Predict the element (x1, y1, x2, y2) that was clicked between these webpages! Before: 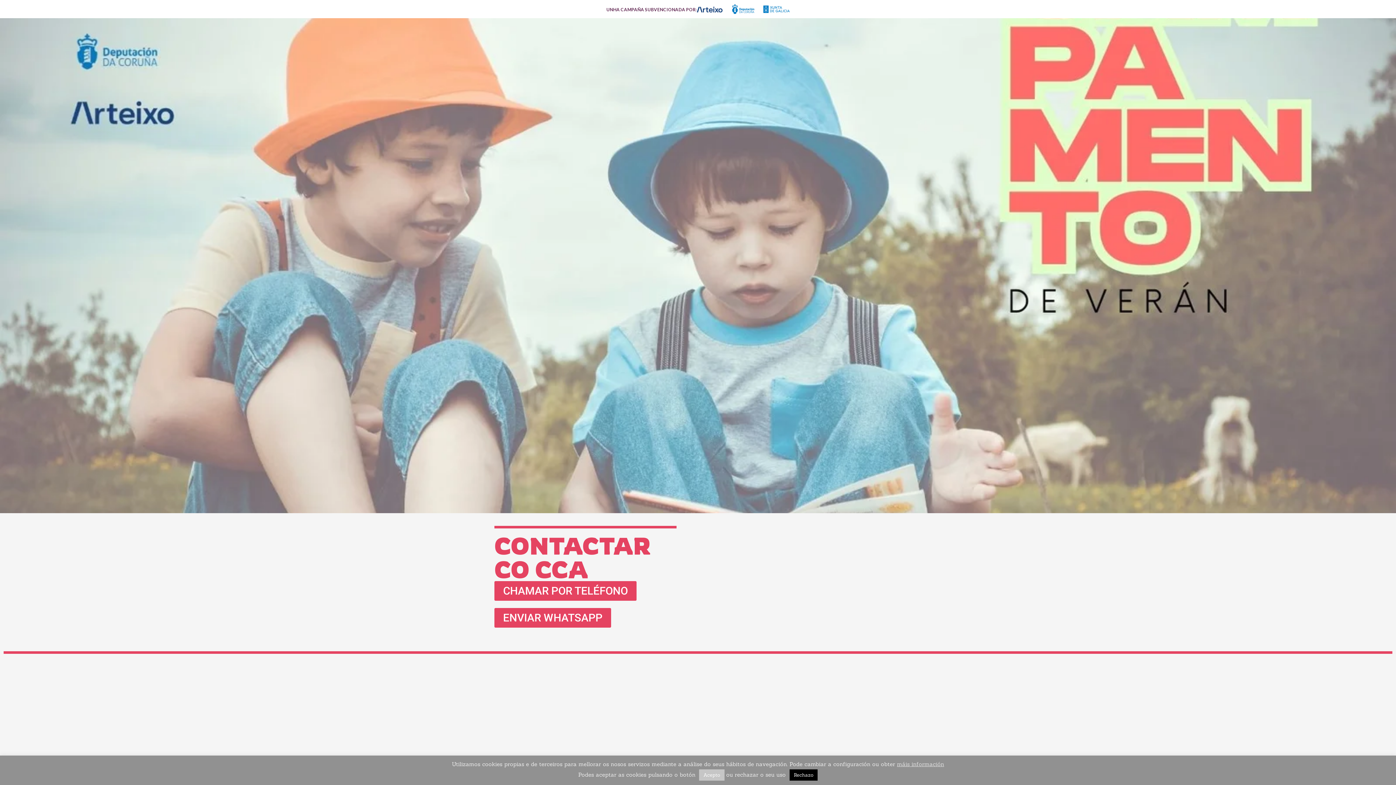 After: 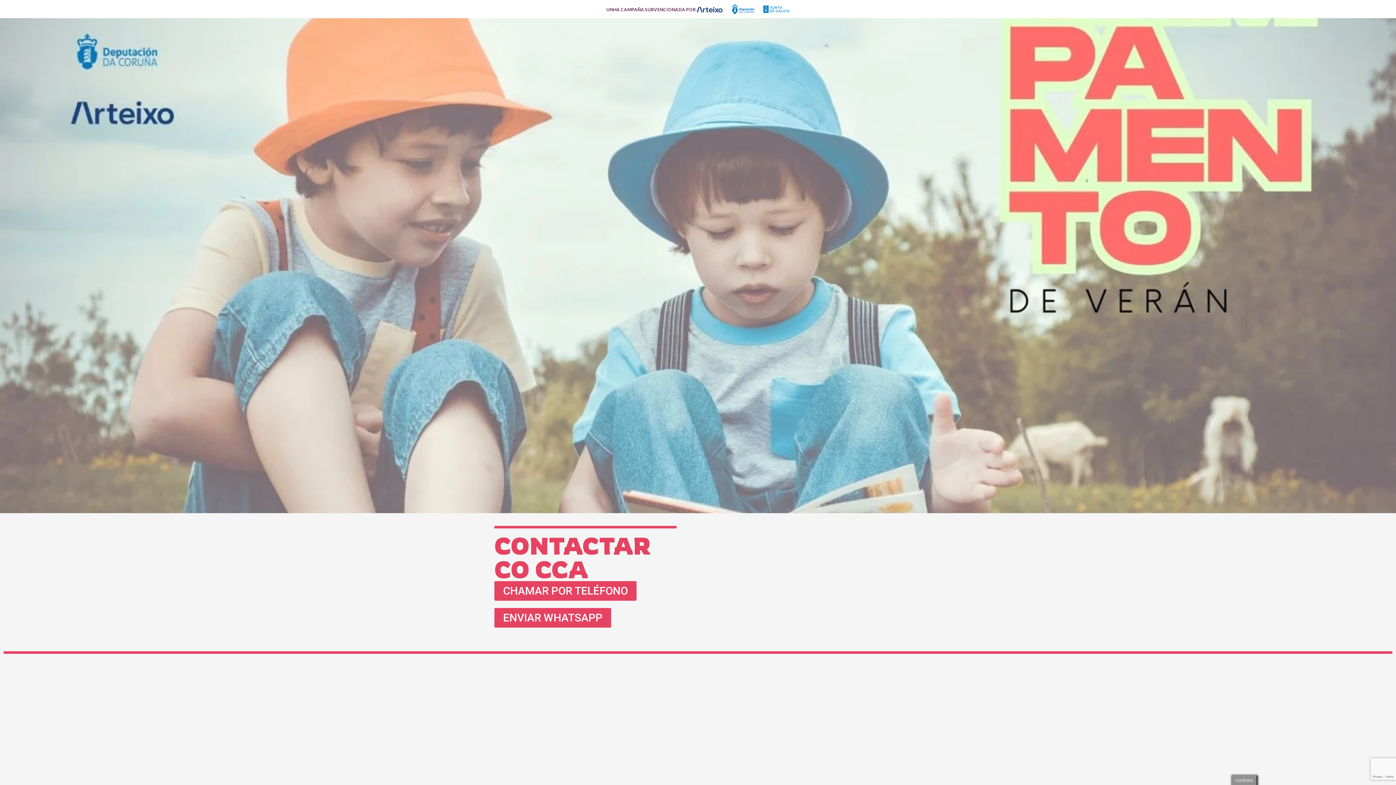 Action: label: Rechazo bbox: (789, 769, 817, 781)